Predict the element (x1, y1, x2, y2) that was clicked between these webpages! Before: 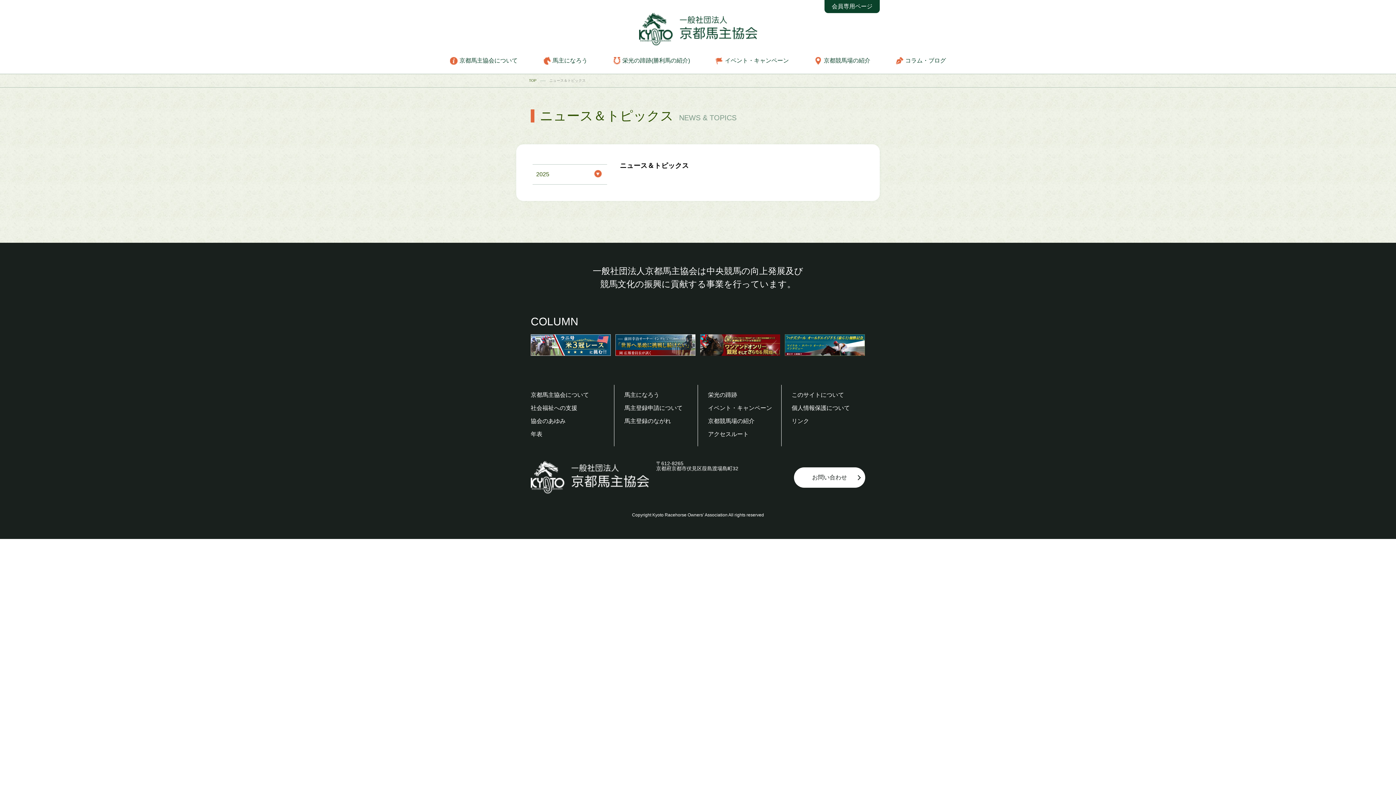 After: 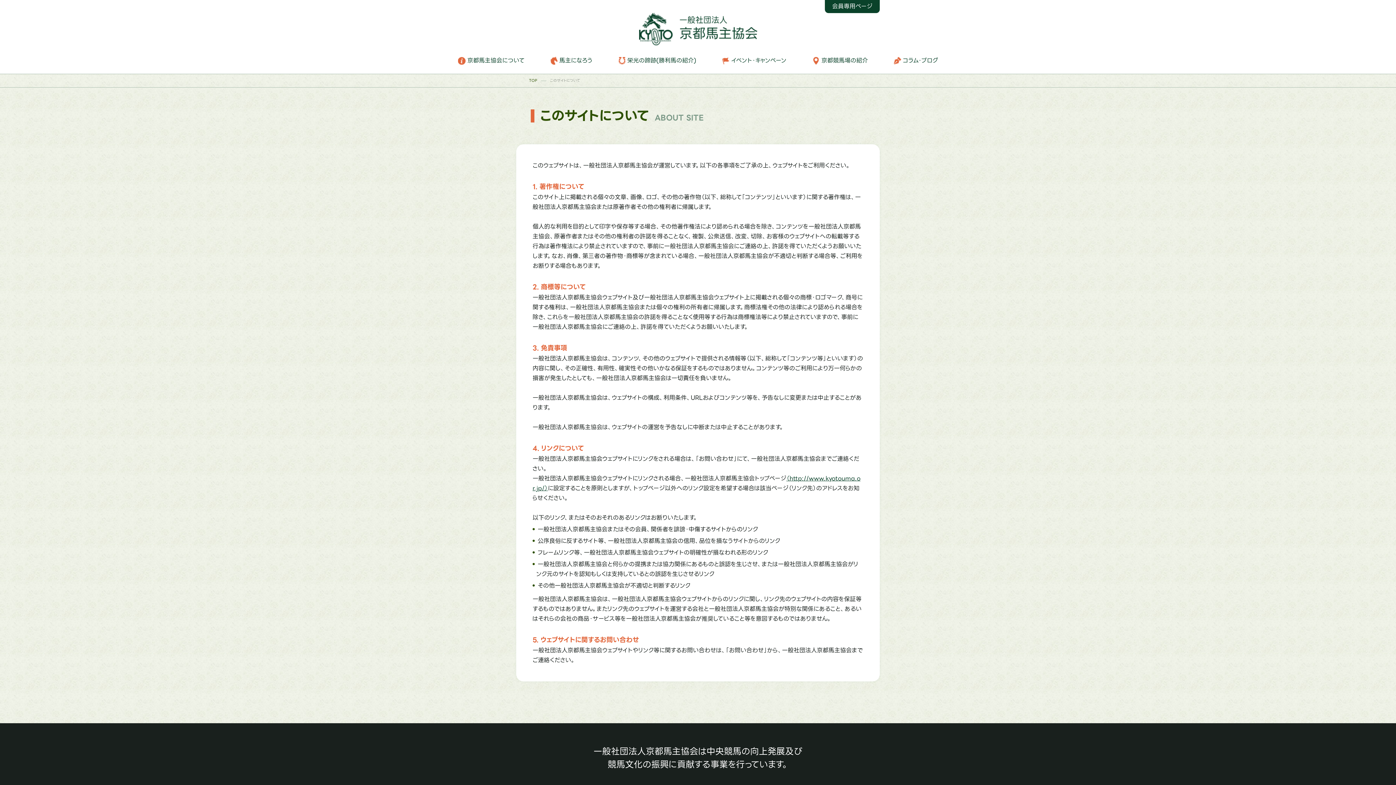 Action: label: このサイトについて bbox: (791, 392, 844, 398)